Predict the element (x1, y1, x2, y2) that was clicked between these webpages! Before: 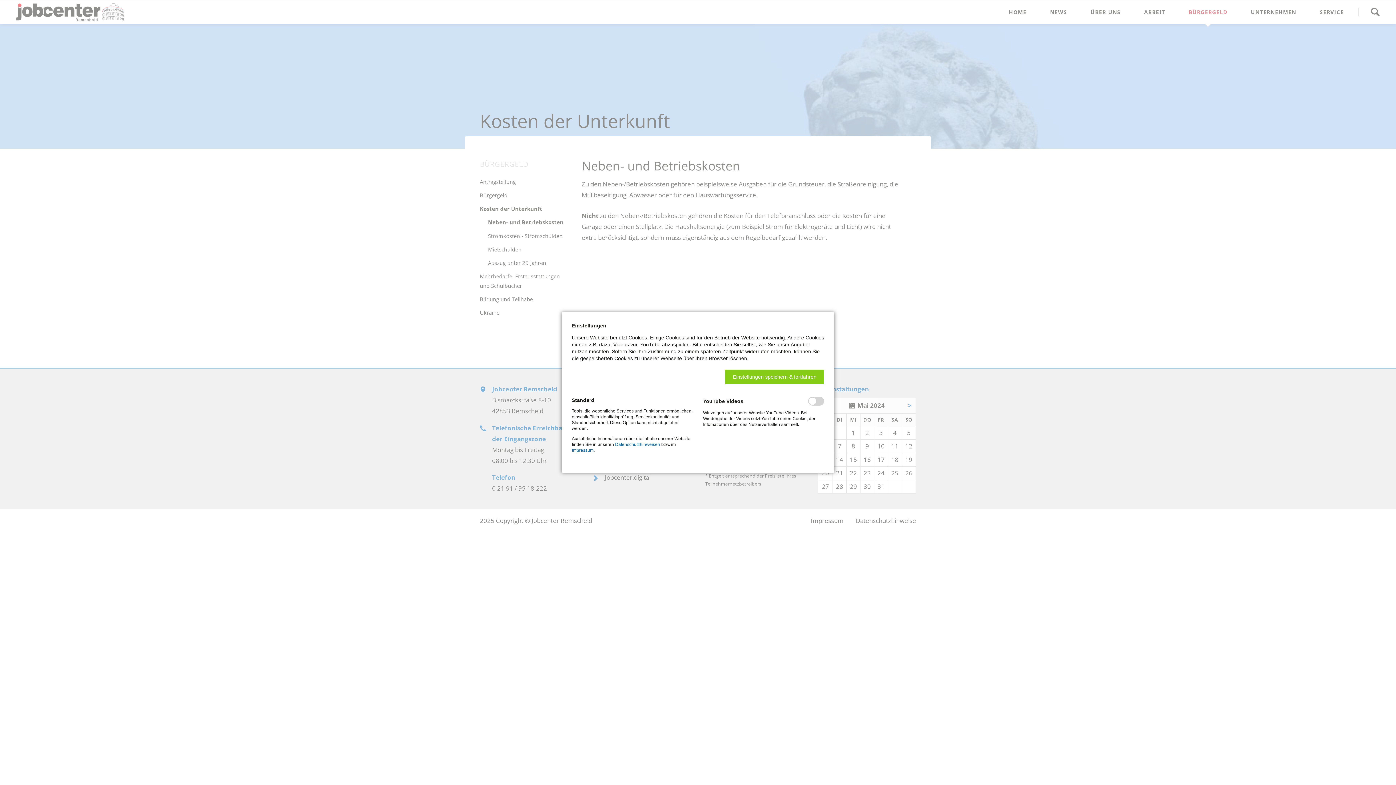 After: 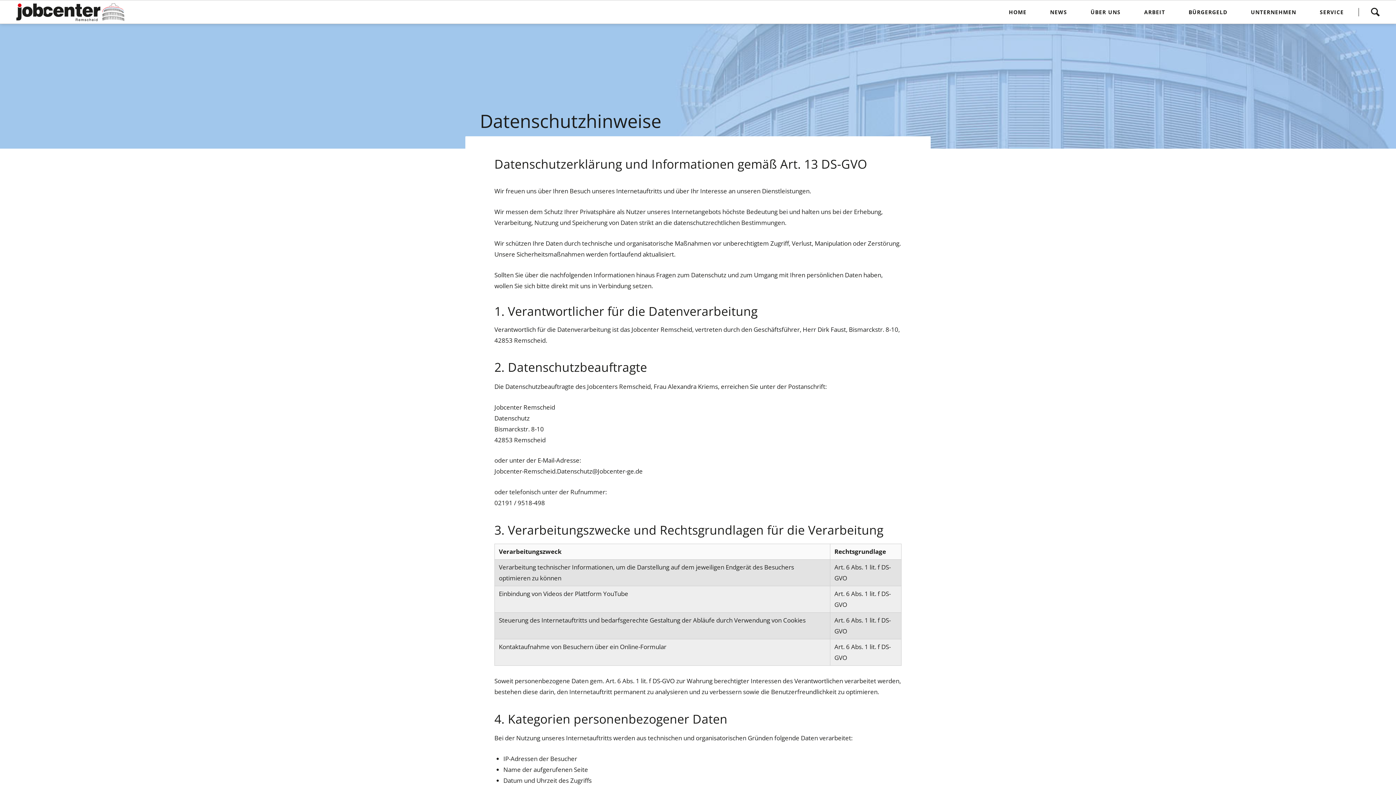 Action: bbox: (615, 442, 660, 447) label: Datenschutzhinweisen